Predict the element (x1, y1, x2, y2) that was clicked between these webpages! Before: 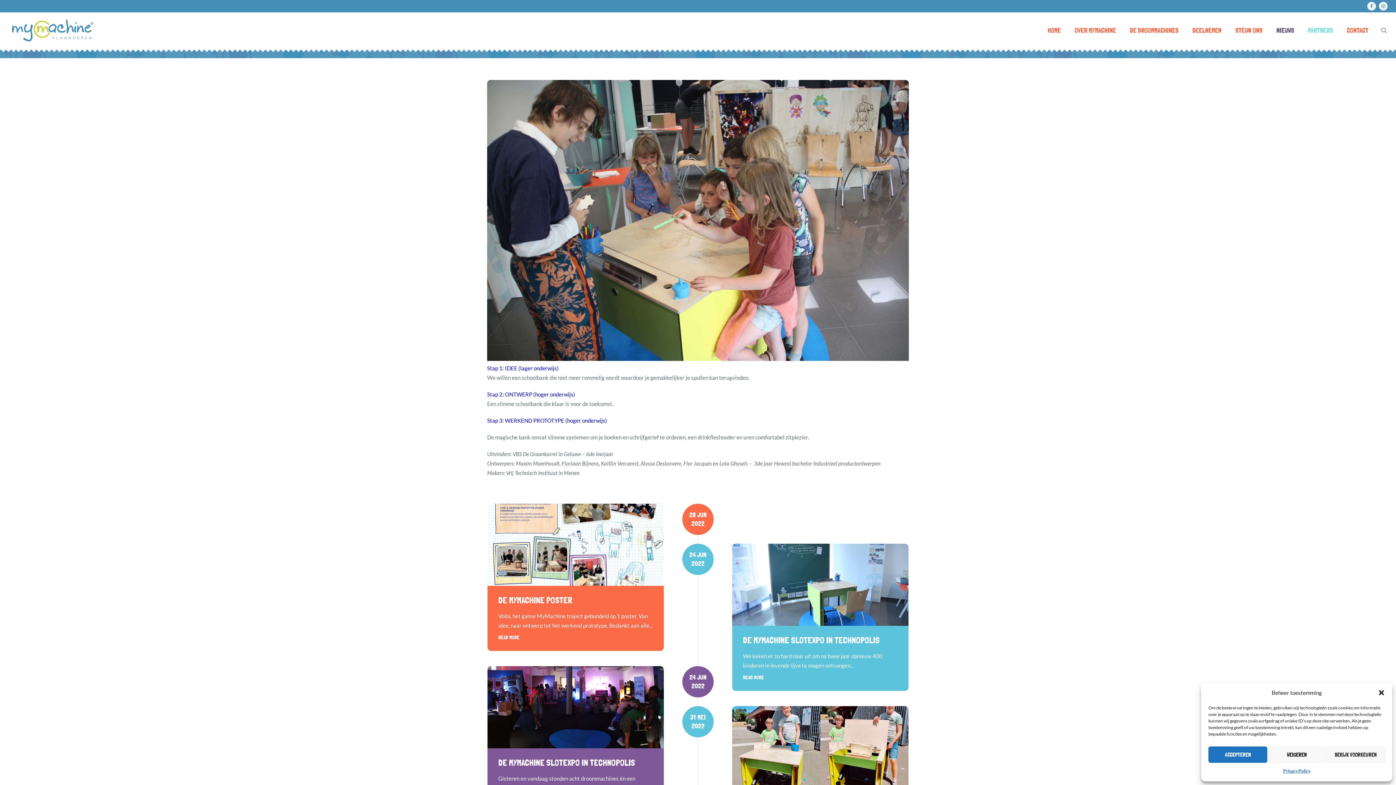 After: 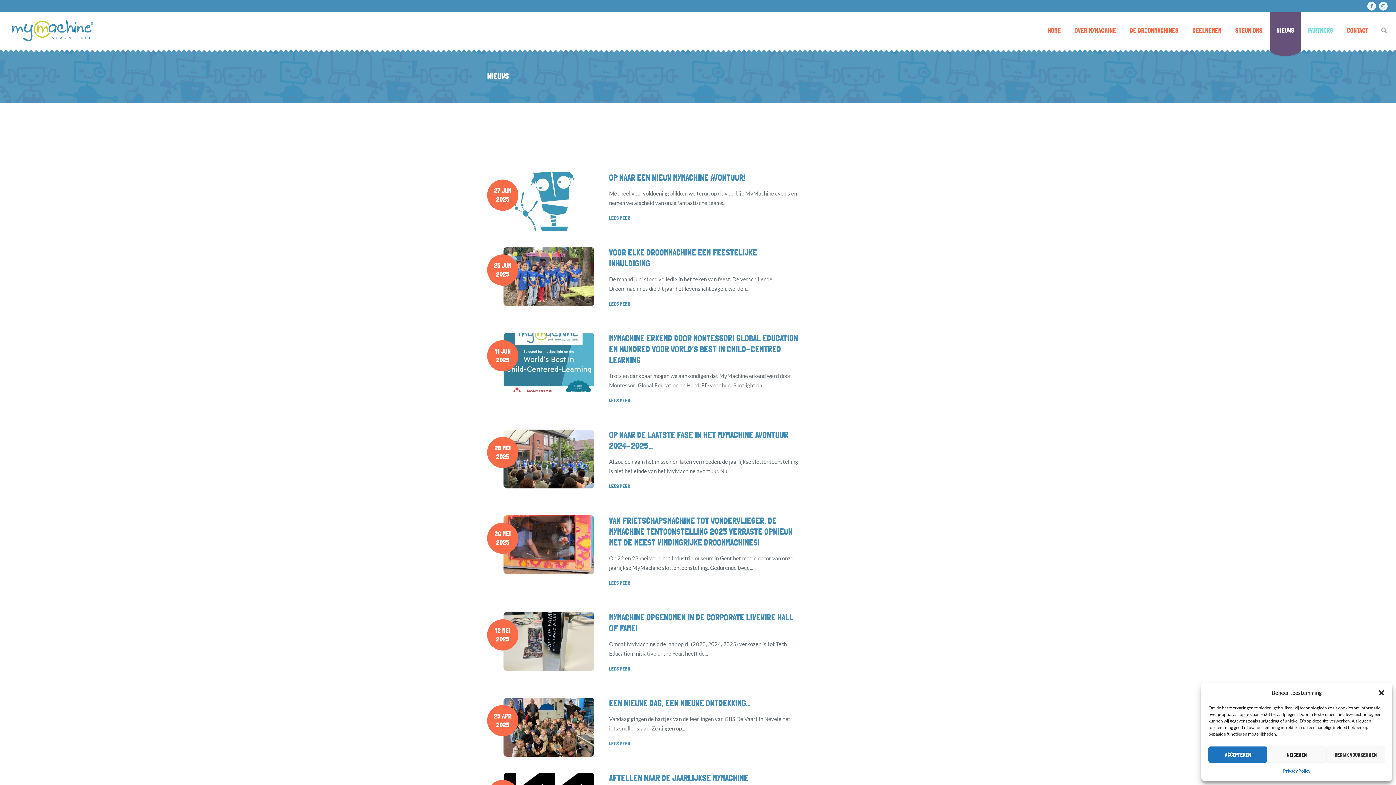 Action: bbox: (1270, 12, 1301, 48) label: NIEUWS